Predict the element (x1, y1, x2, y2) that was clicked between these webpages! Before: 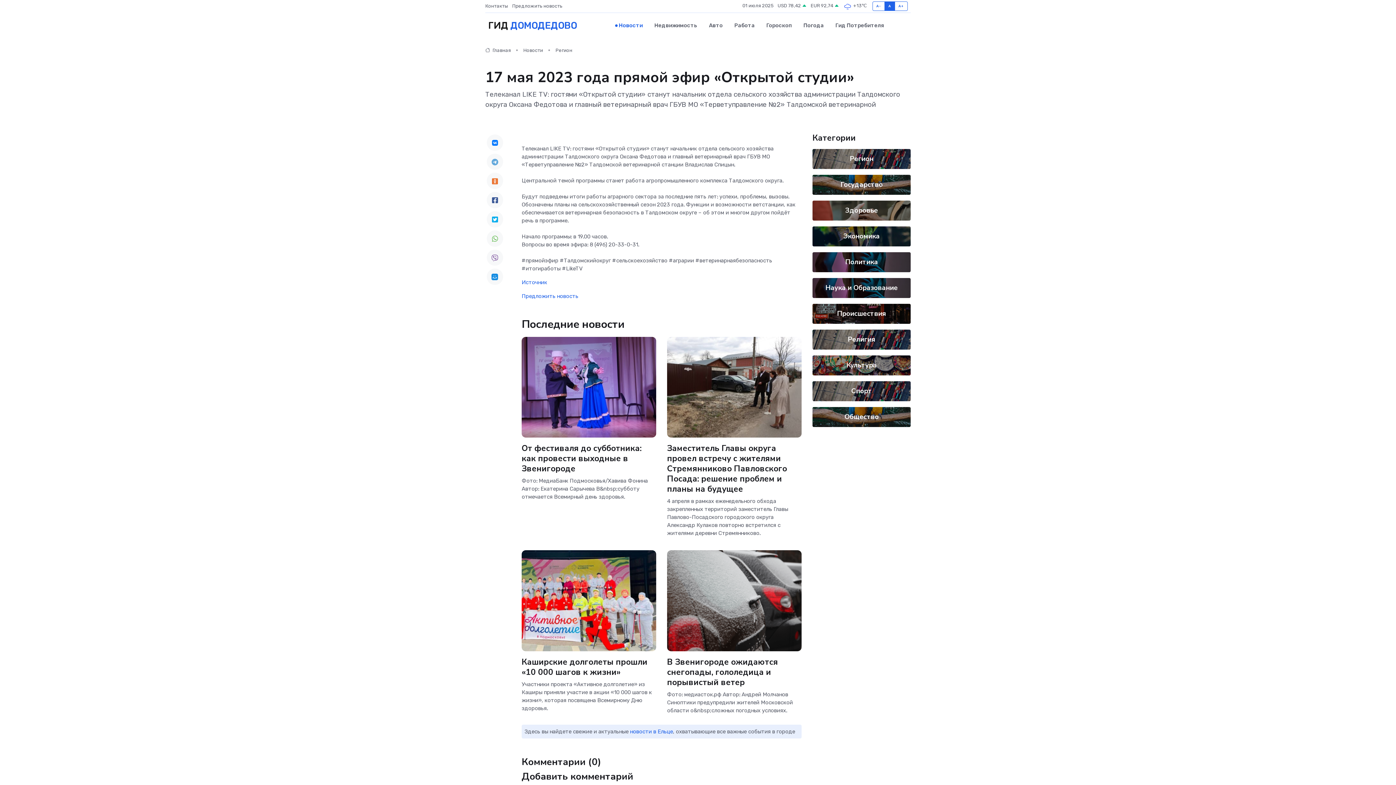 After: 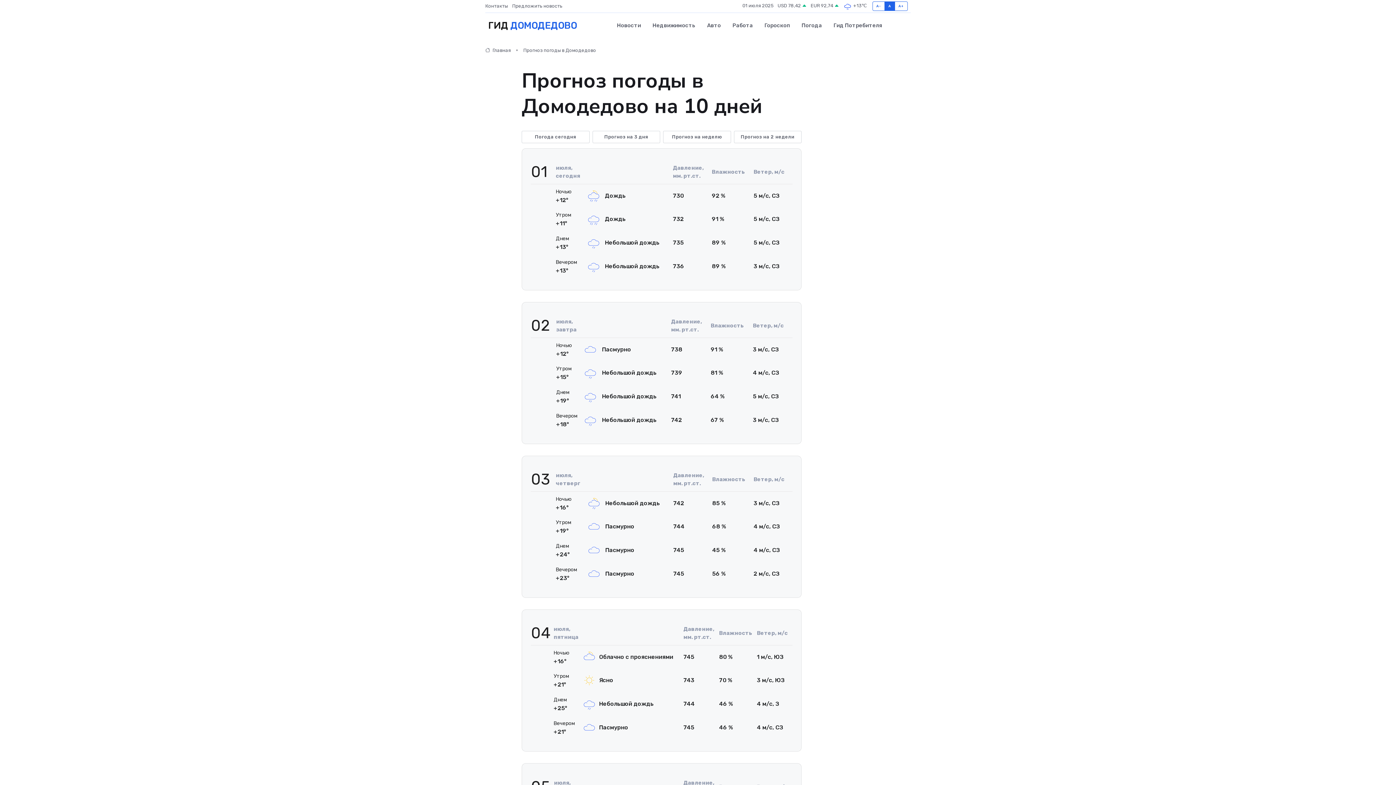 Action: label:  +13℃ bbox: (843, 1, 867, 10)